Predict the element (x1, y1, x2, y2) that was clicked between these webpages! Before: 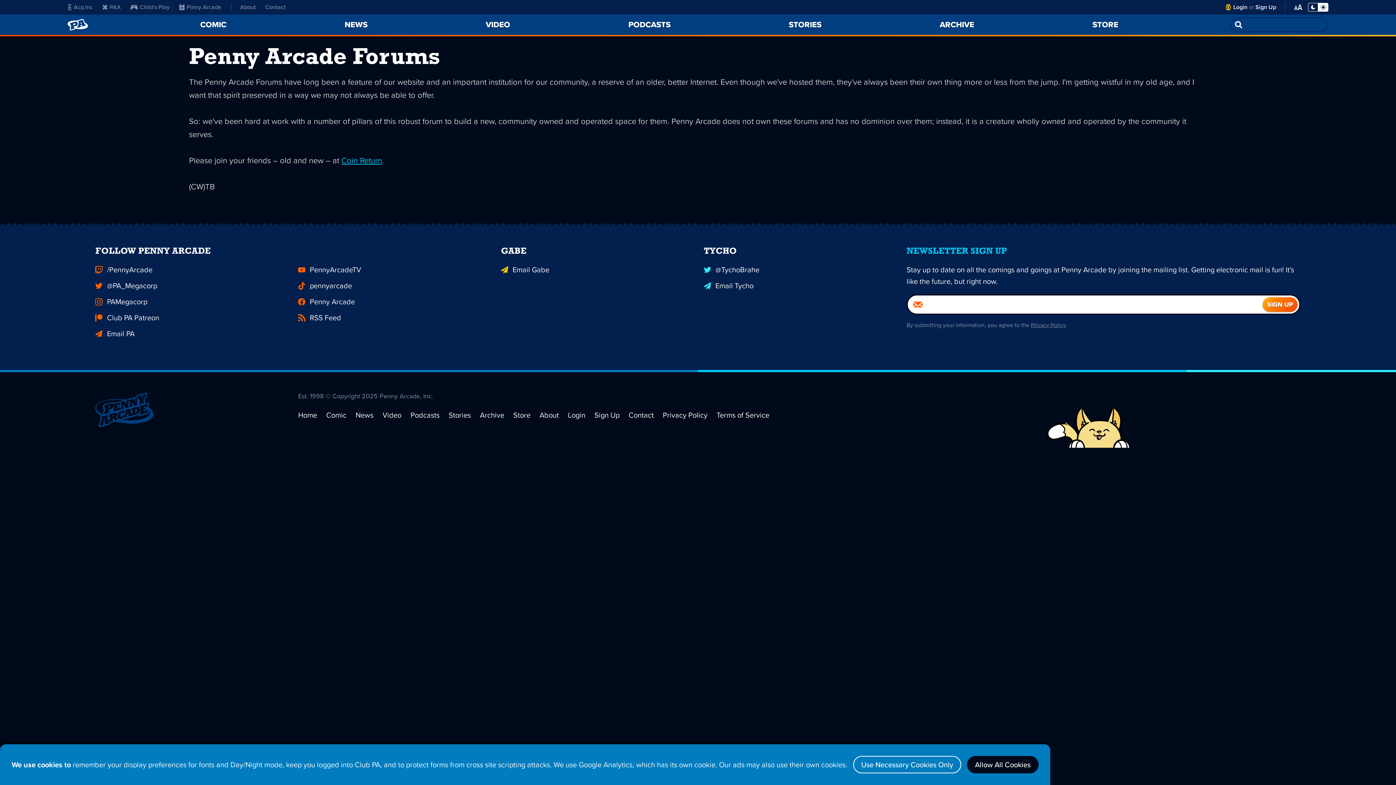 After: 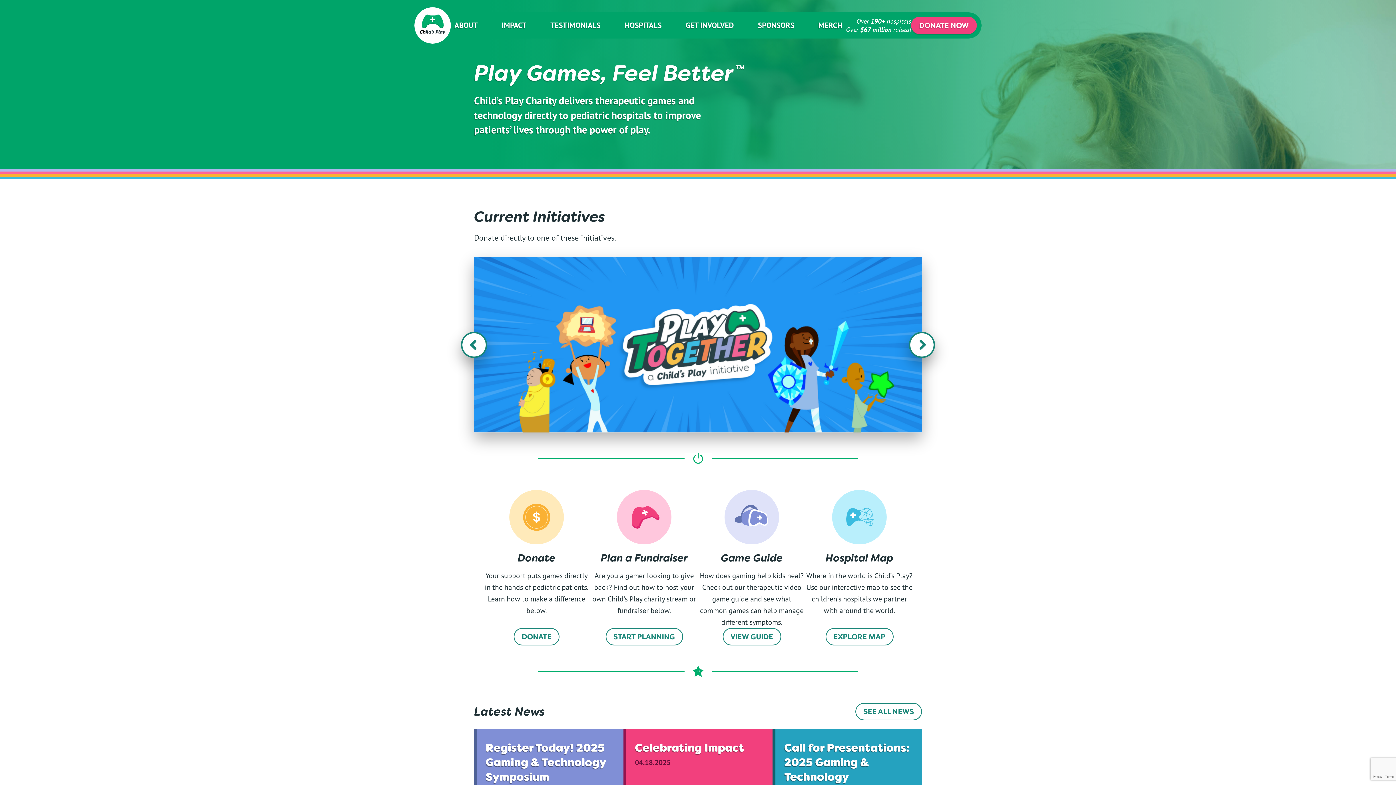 Action: bbox: (130, 2, 169, 11) label: Child's Play